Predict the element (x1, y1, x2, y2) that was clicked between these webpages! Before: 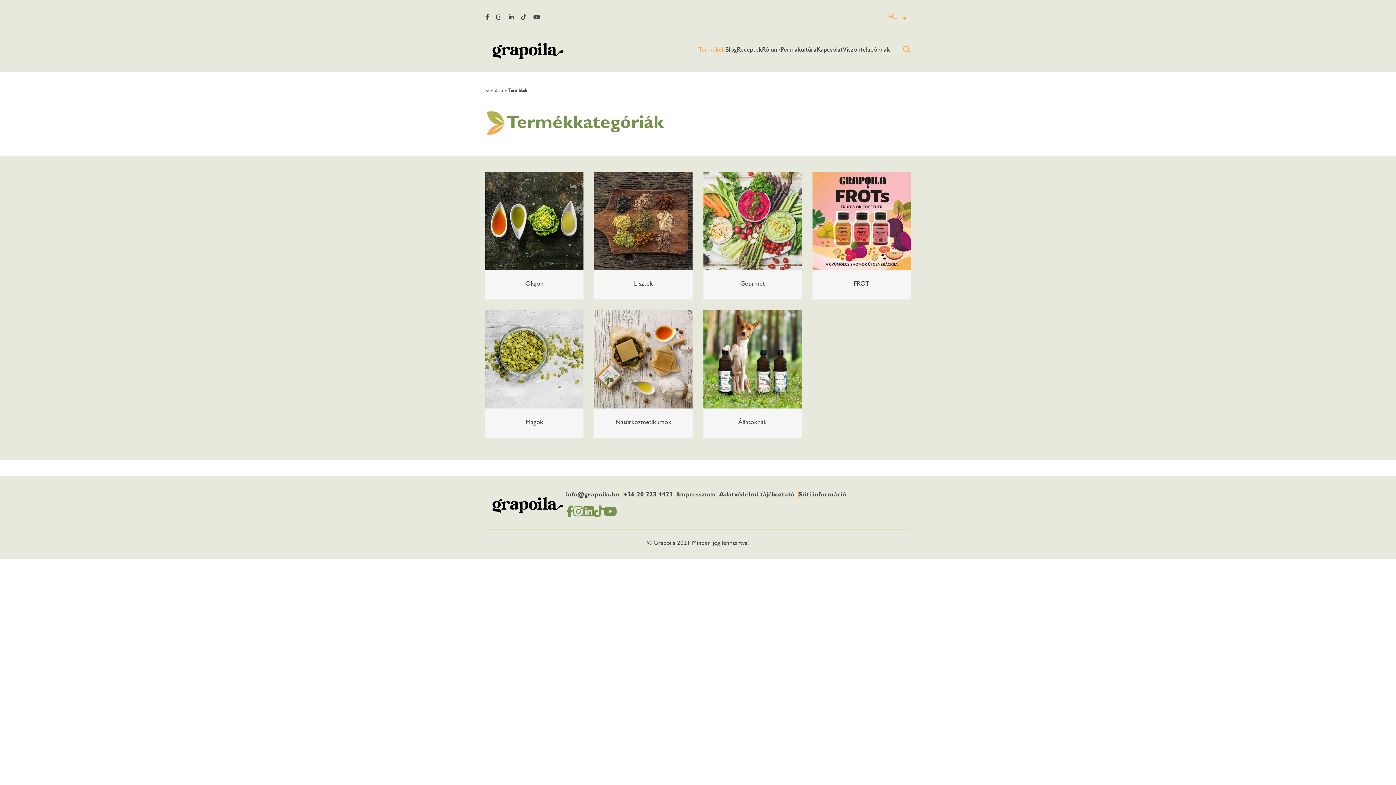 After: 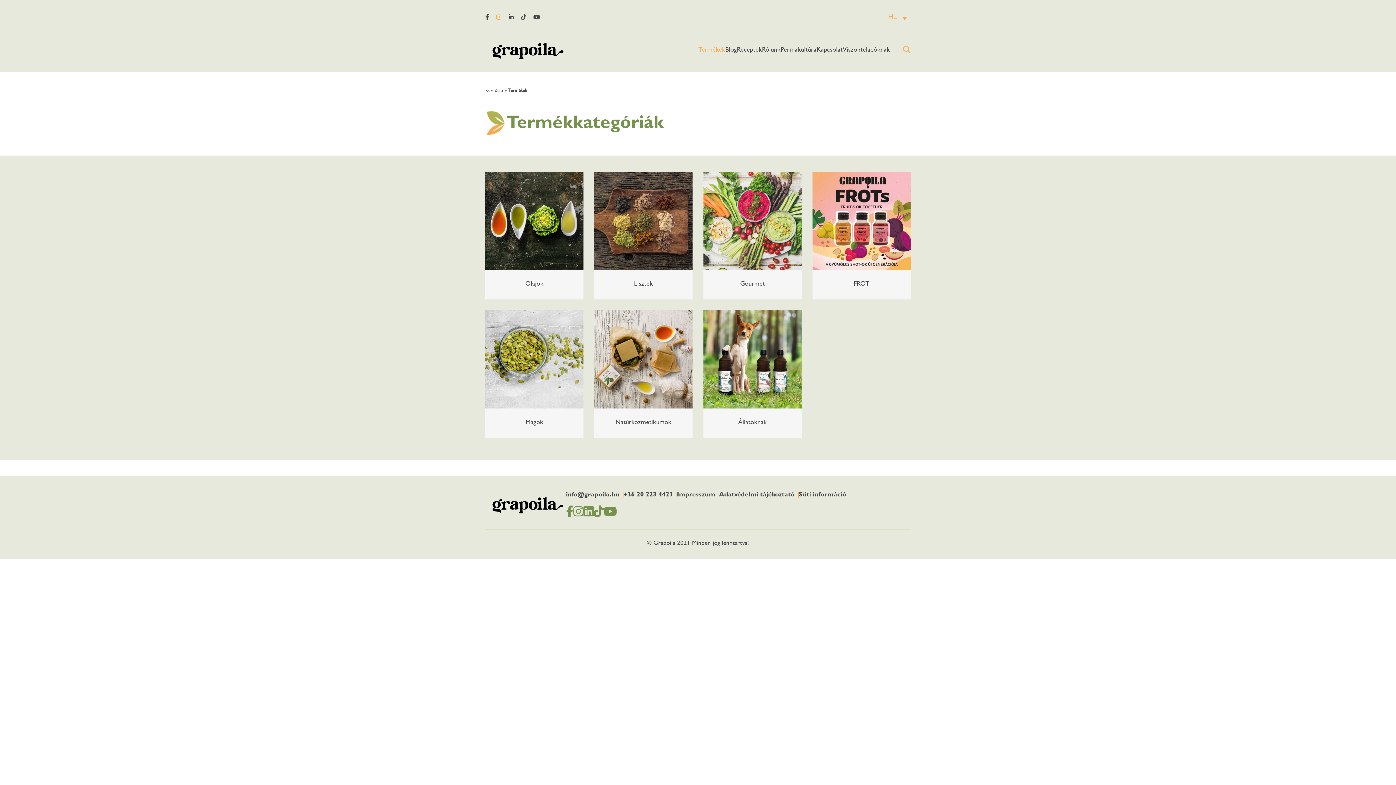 Action: bbox: (496, 15, 501, 21)